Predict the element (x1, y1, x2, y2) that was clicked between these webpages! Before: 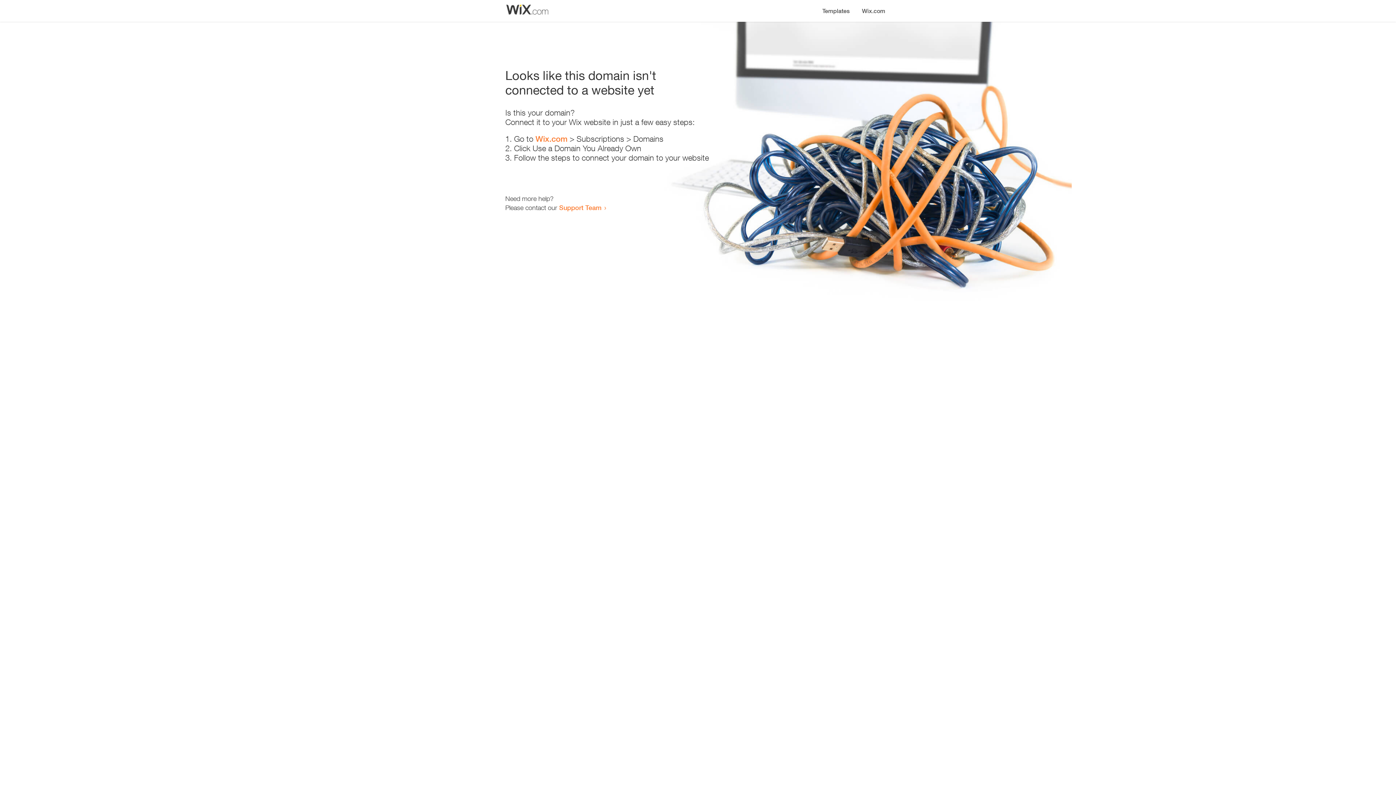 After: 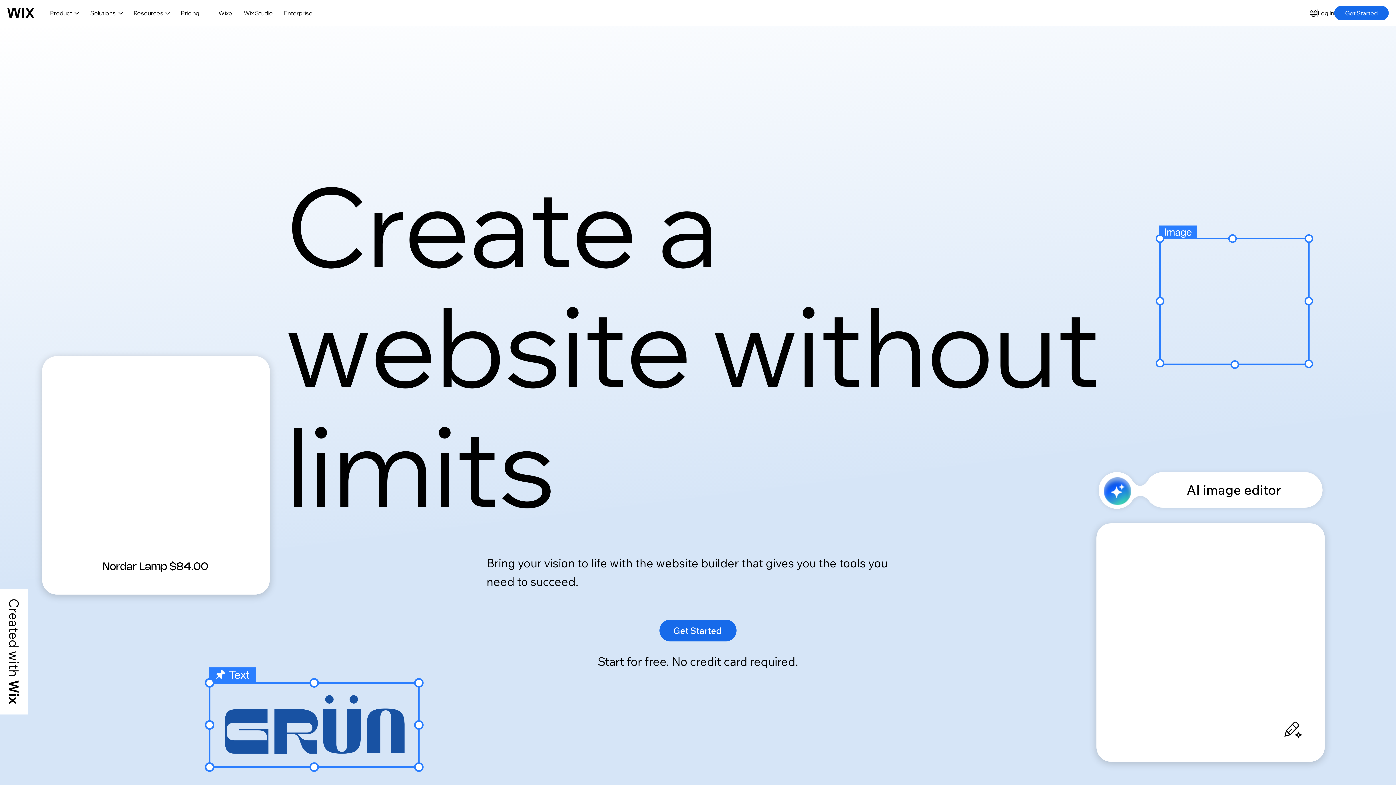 Action: bbox: (535, 134, 567, 143) label: Wix.com